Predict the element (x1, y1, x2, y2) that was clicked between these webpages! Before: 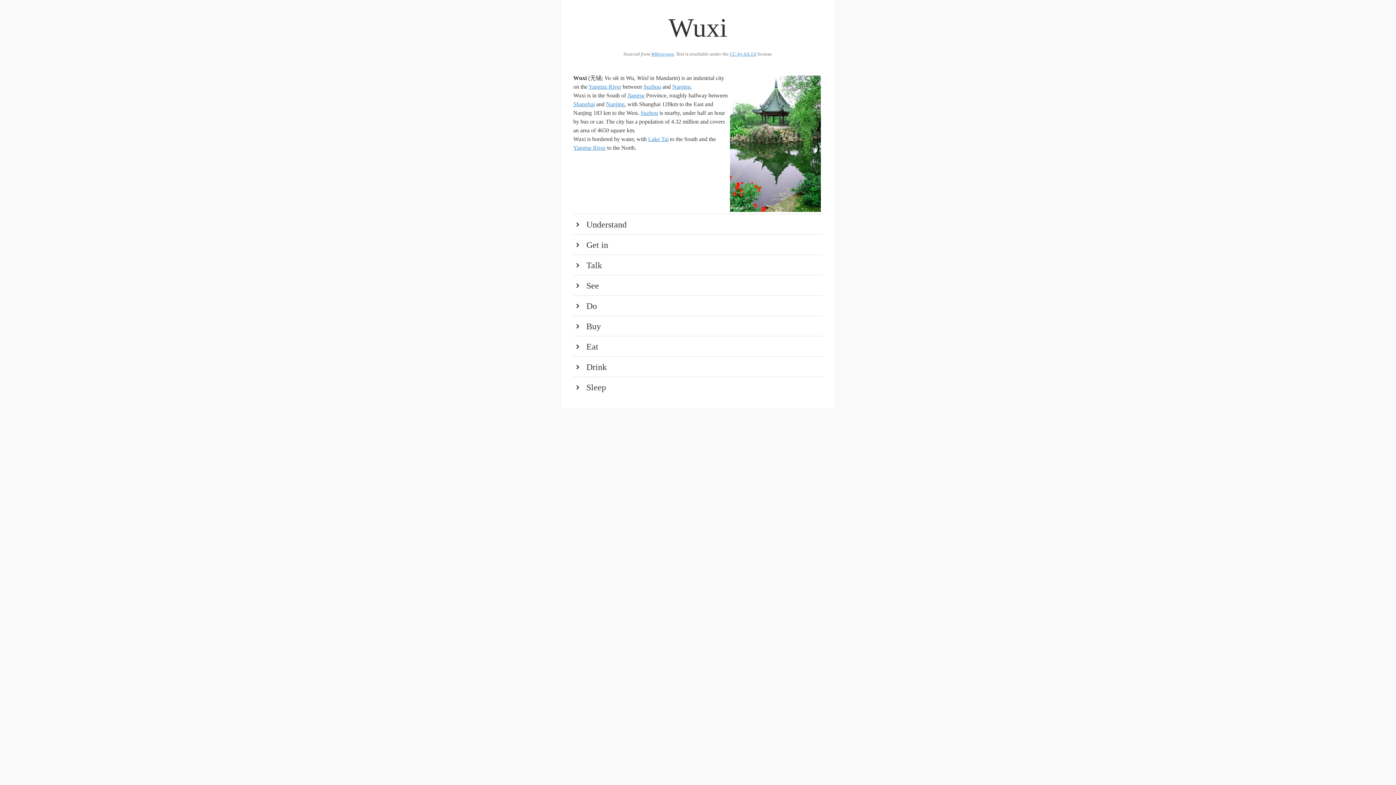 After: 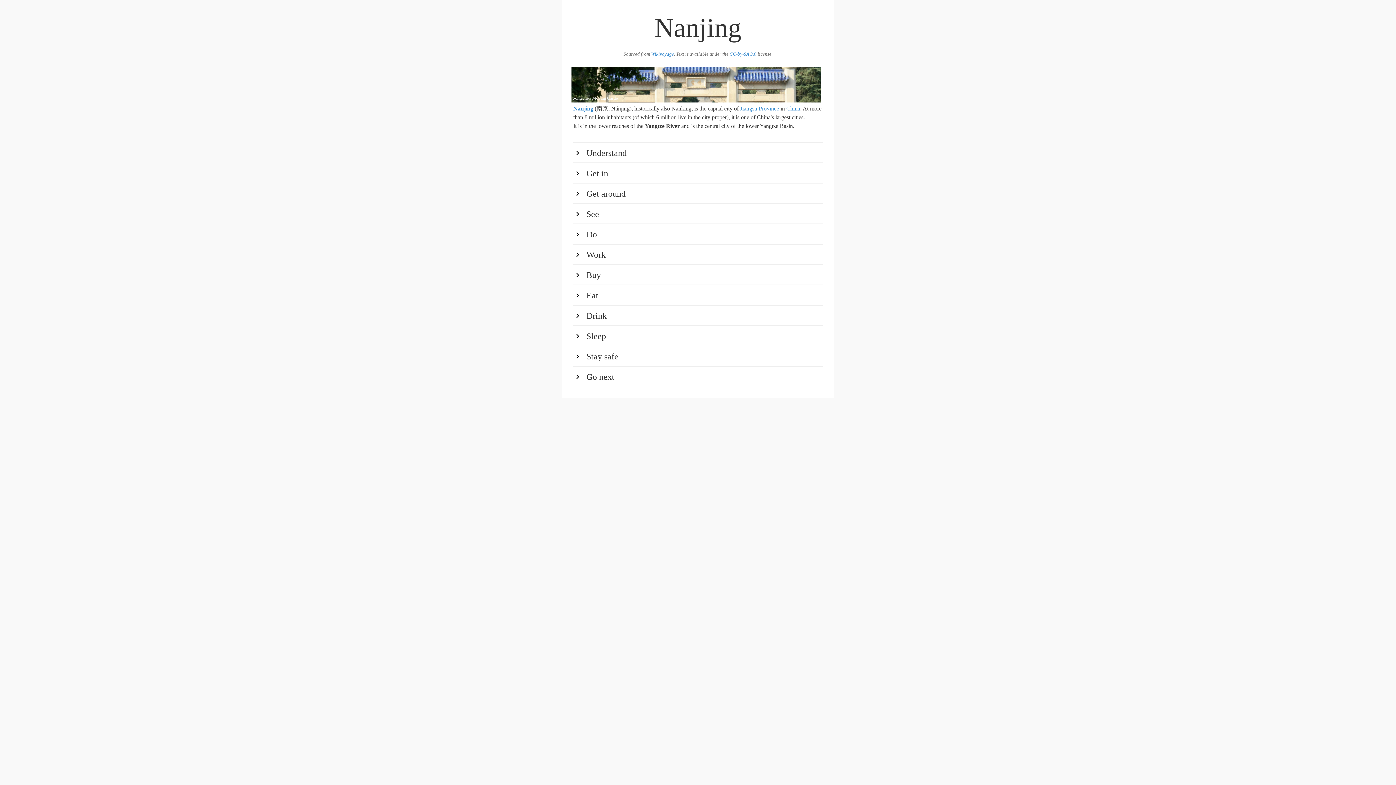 Action: bbox: (672, 83, 690, 89) label: Nanjing